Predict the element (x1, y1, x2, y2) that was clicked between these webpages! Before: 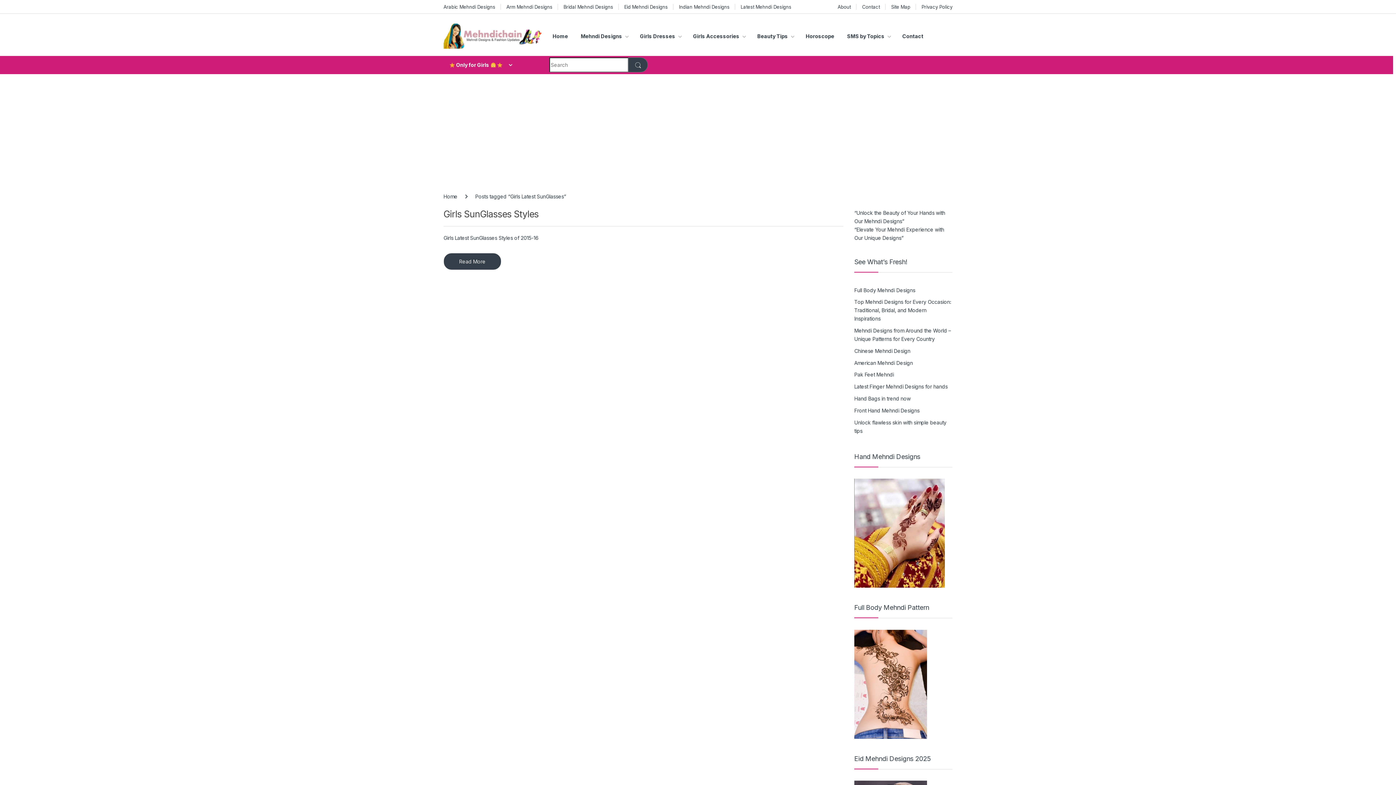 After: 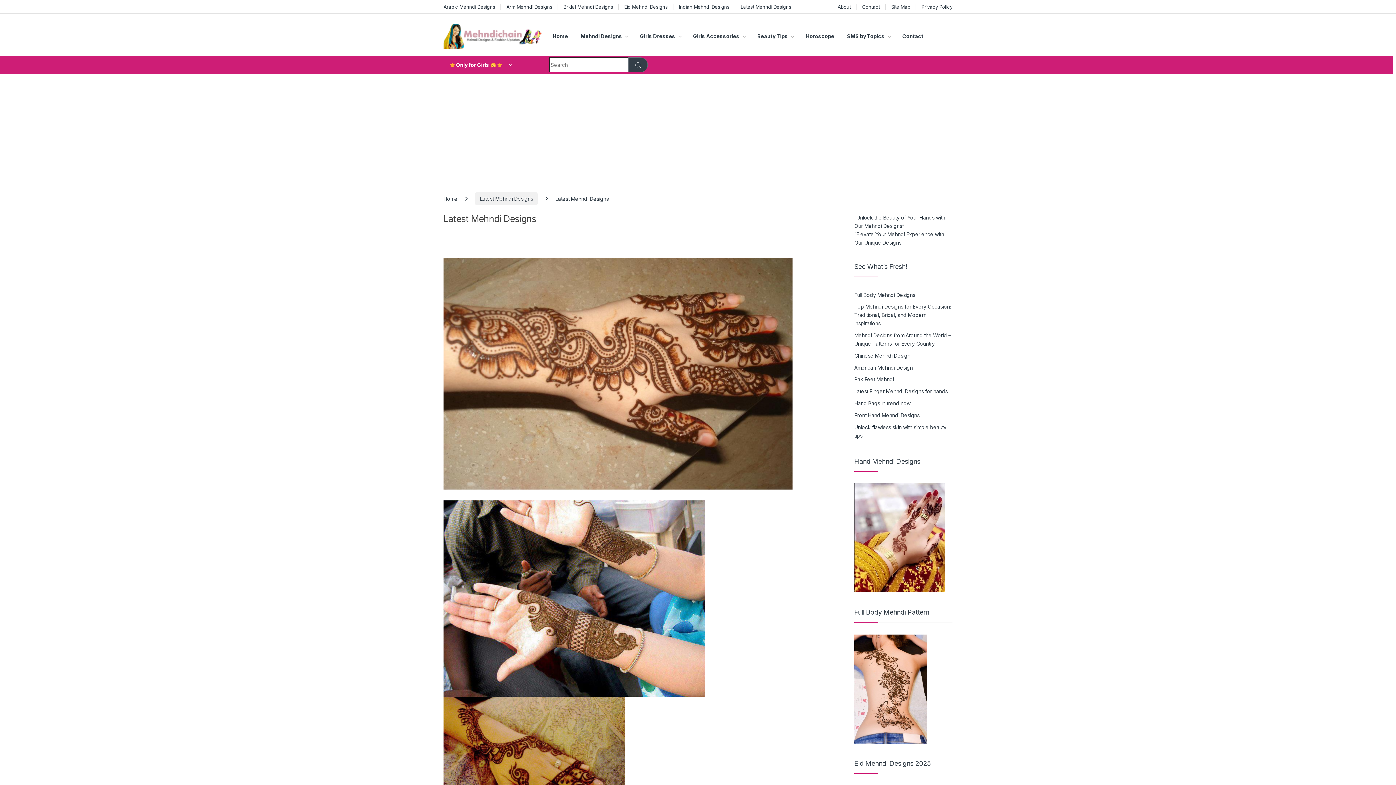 Action: label: Latest Mehndi Designs bbox: (740, 0, 791, 13)